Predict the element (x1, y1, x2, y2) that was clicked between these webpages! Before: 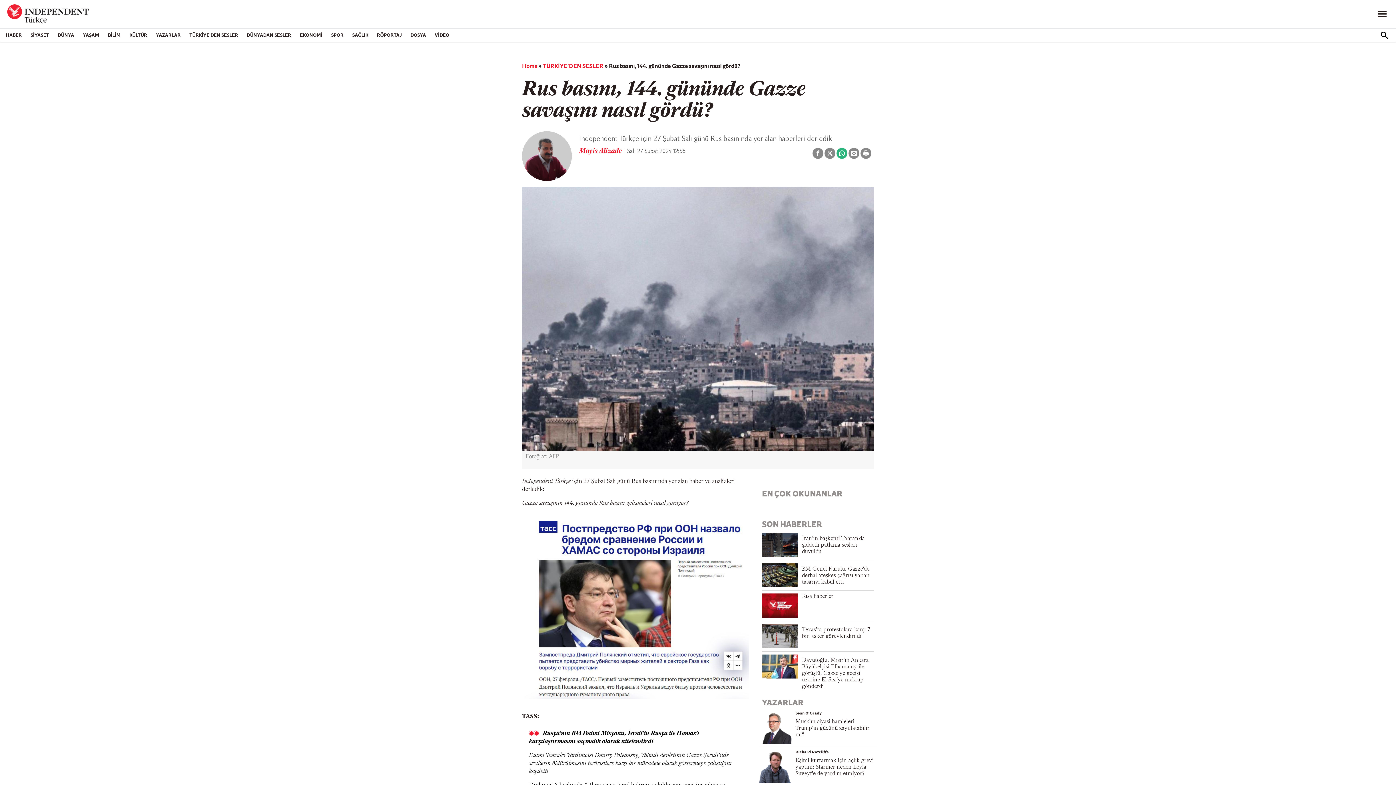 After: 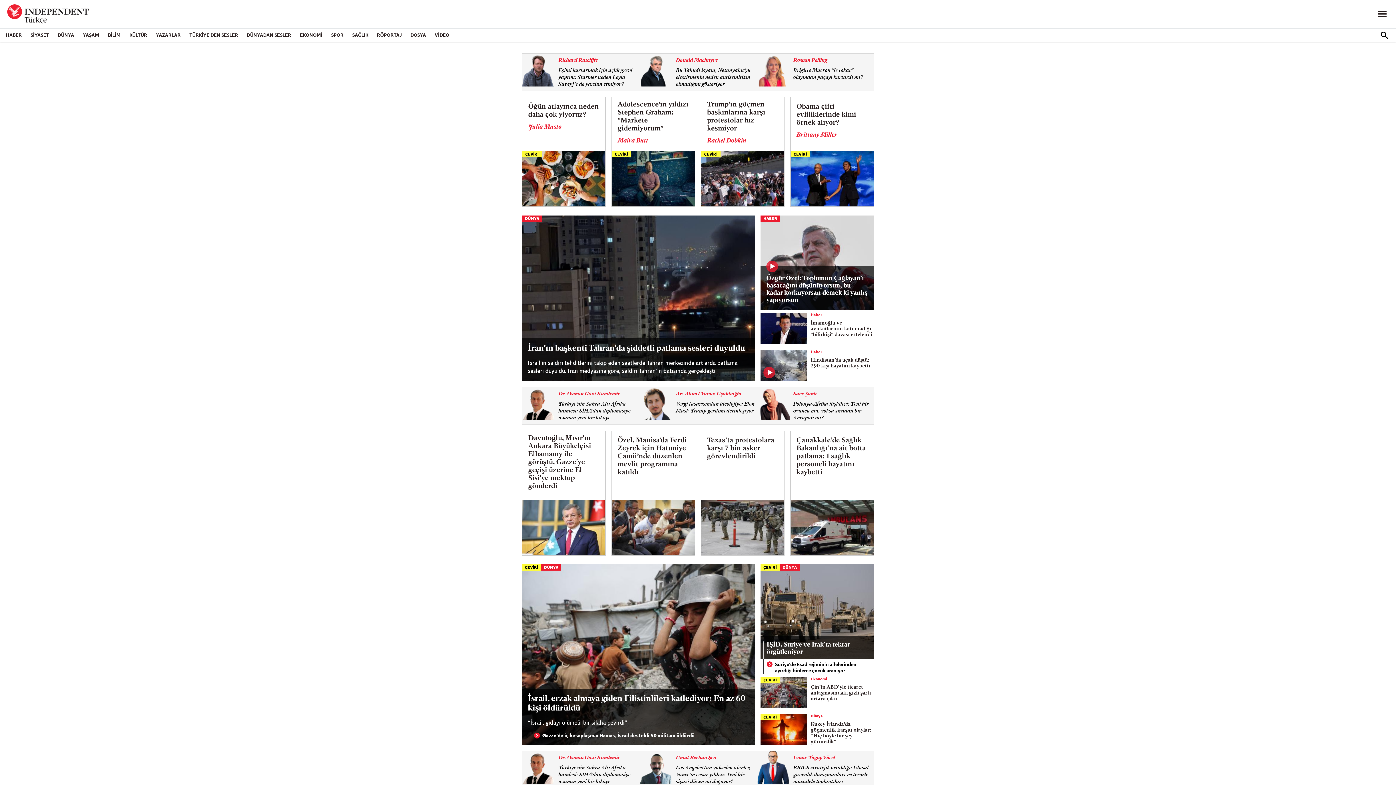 Action: label: Home bbox: (522, 63, 537, 69)